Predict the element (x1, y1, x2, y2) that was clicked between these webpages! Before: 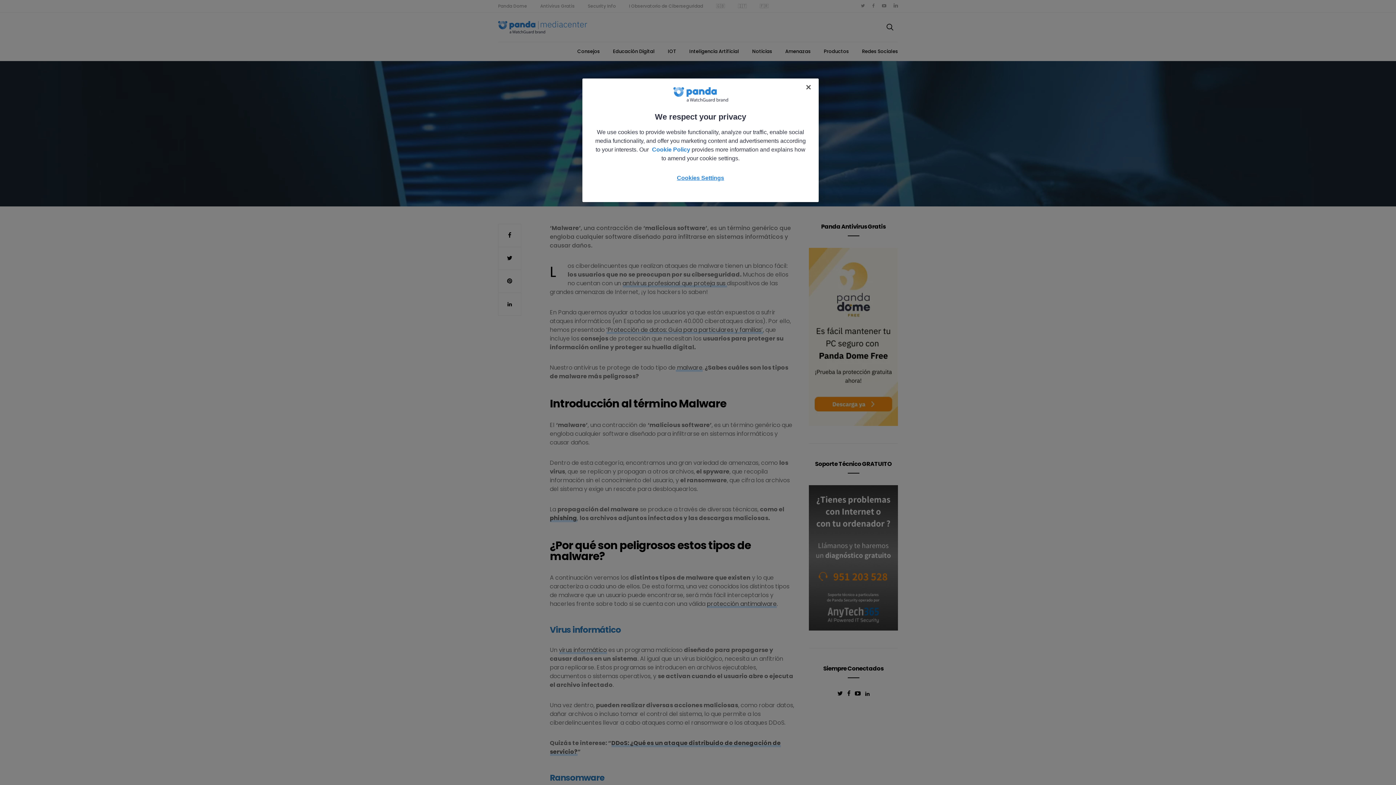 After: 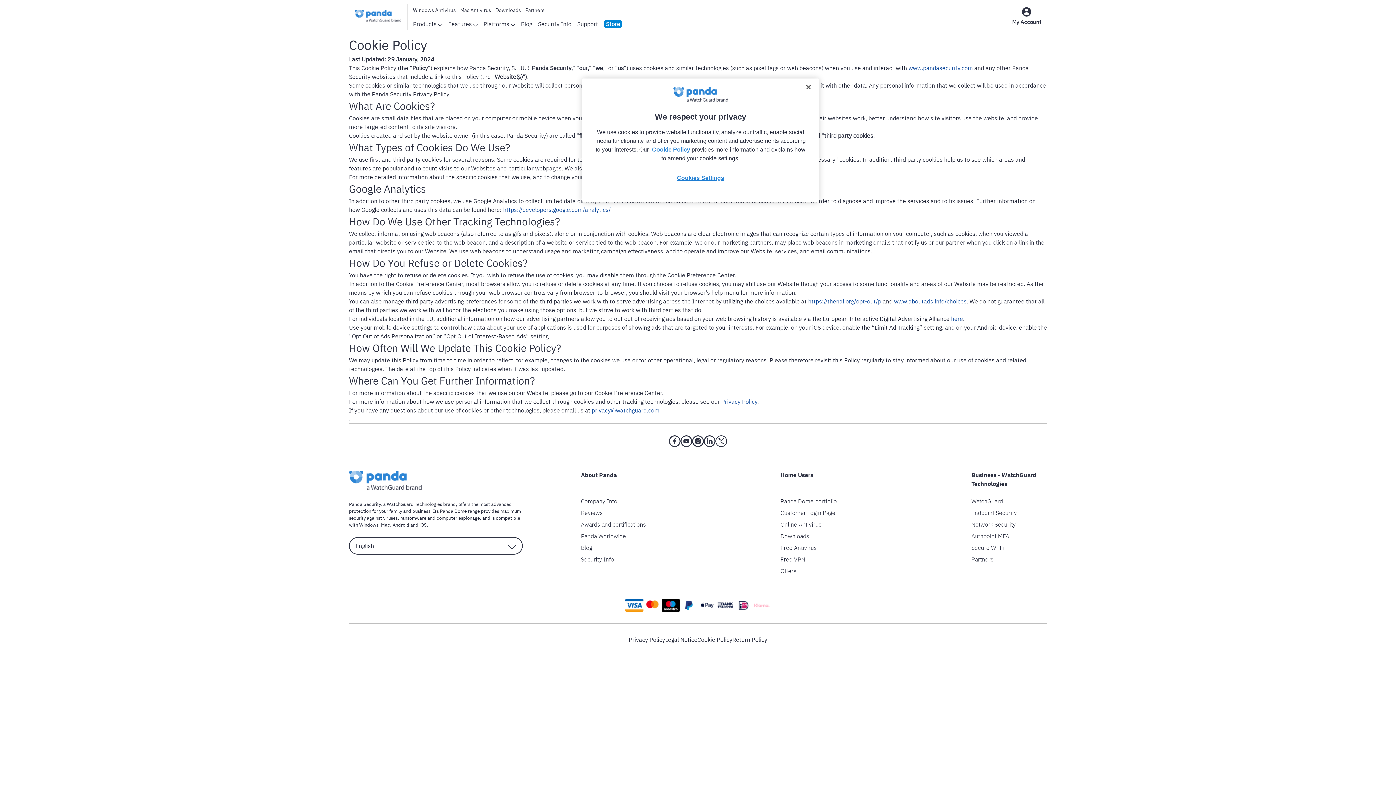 Action: label: Cookie Policy bbox: (652, 146, 690, 152)